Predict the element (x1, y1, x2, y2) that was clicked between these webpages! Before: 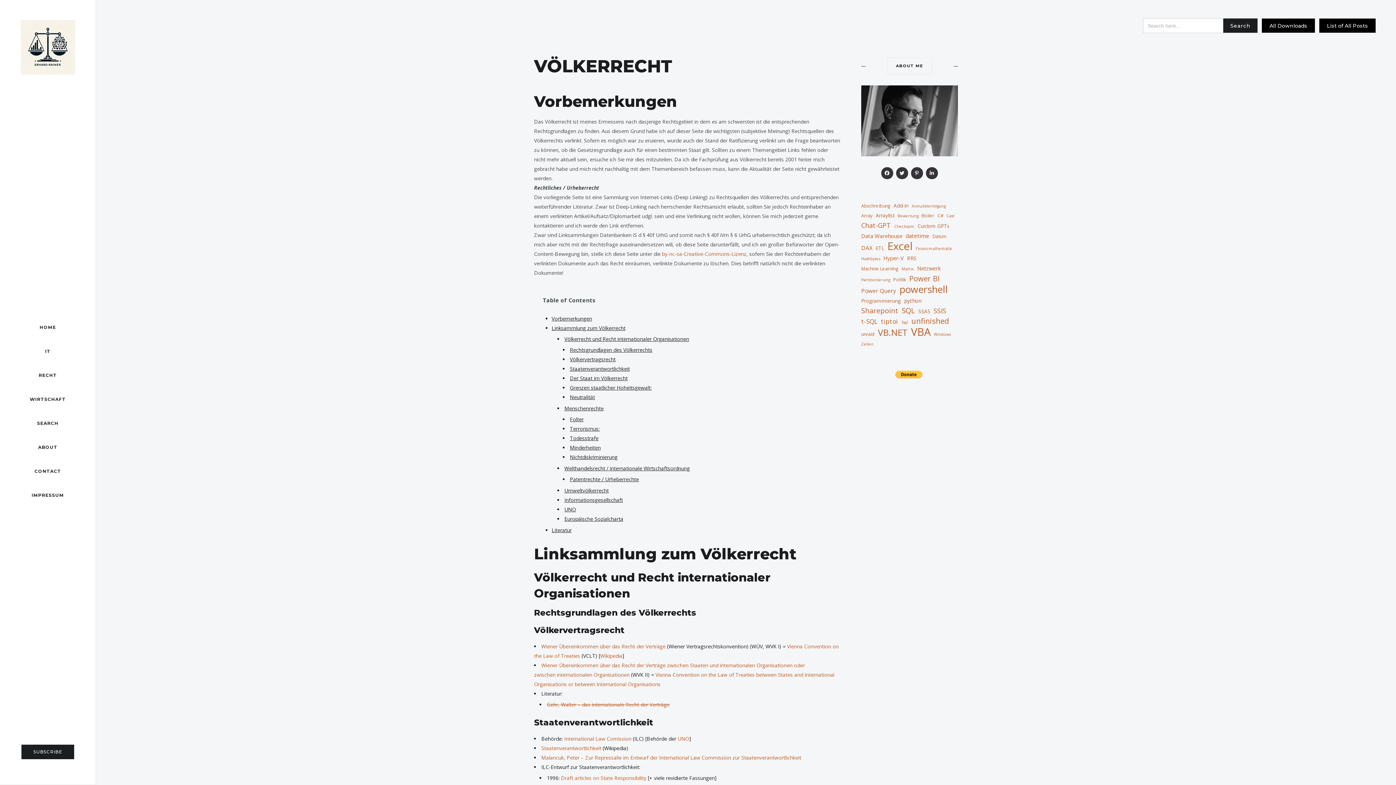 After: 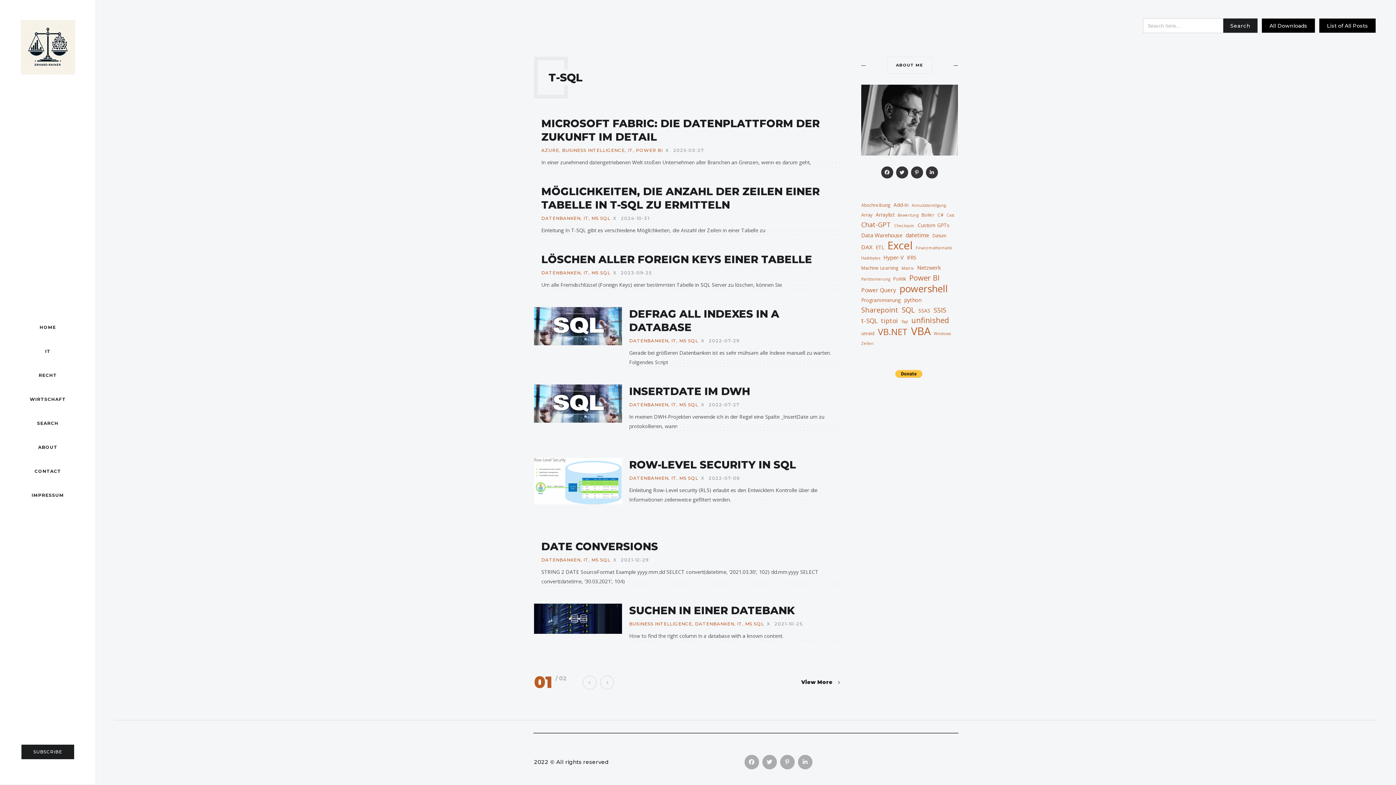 Action: label: t-SQL (9 Einträge) bbox: (861, 317, 877, 326)